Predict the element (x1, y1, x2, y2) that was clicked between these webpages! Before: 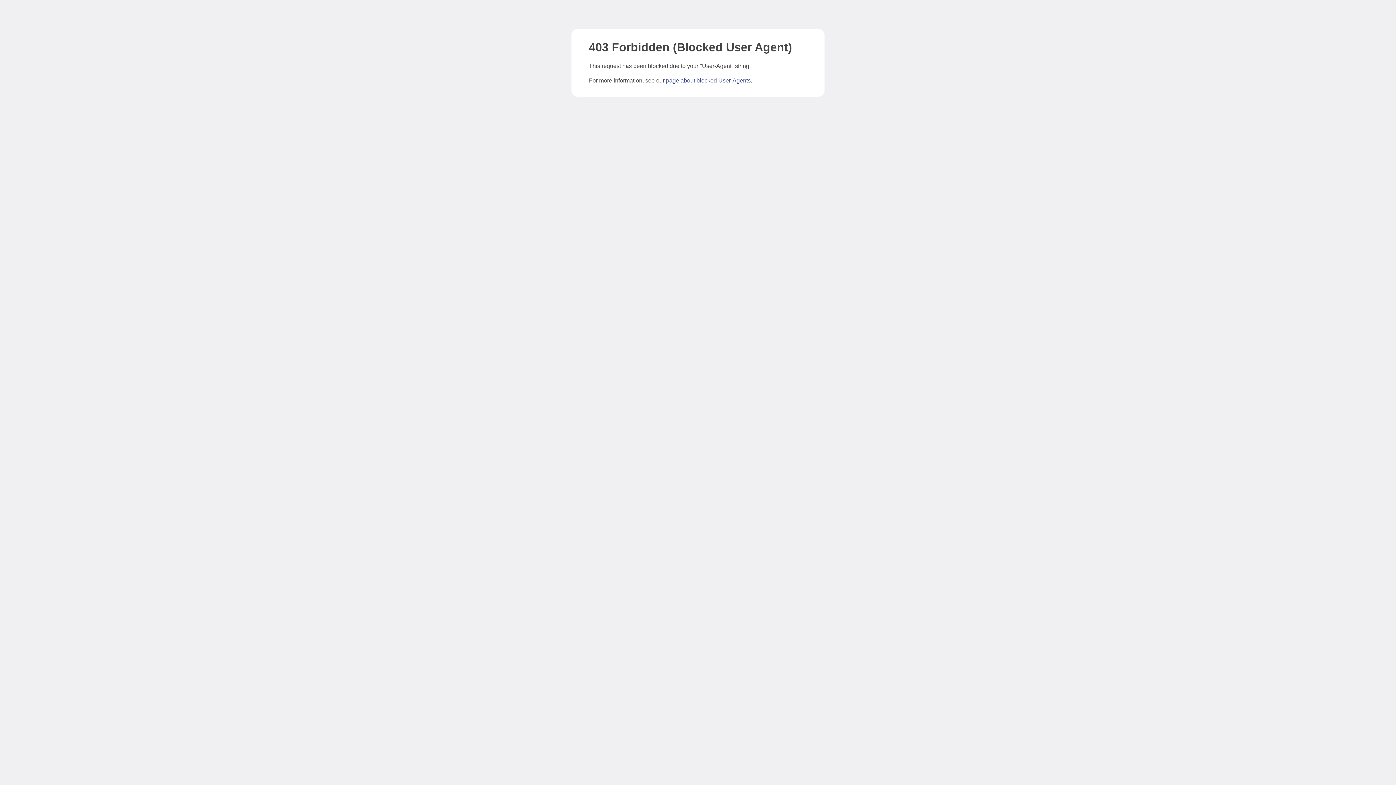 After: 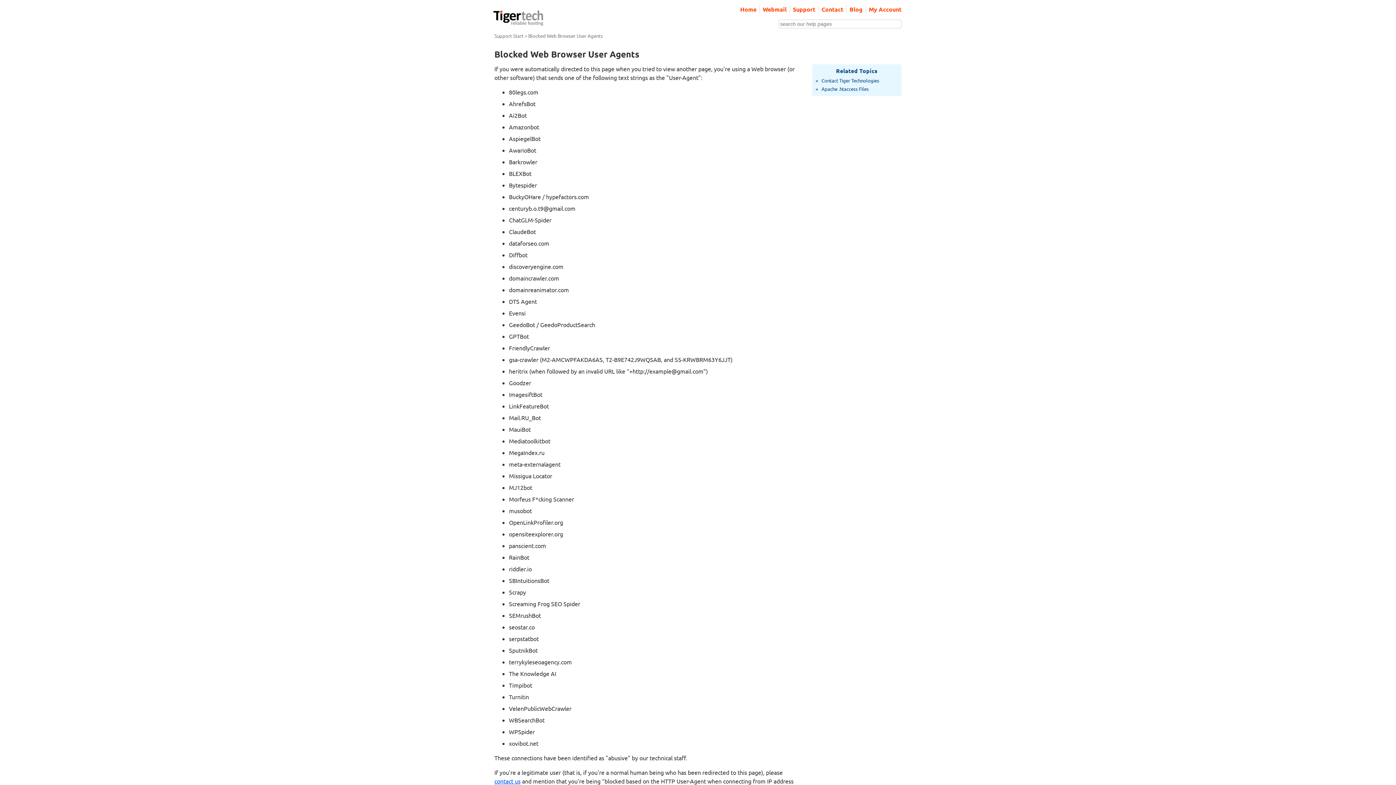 Action: label: page about blocked User-Agents bbox: (666, 77, 750, 83)